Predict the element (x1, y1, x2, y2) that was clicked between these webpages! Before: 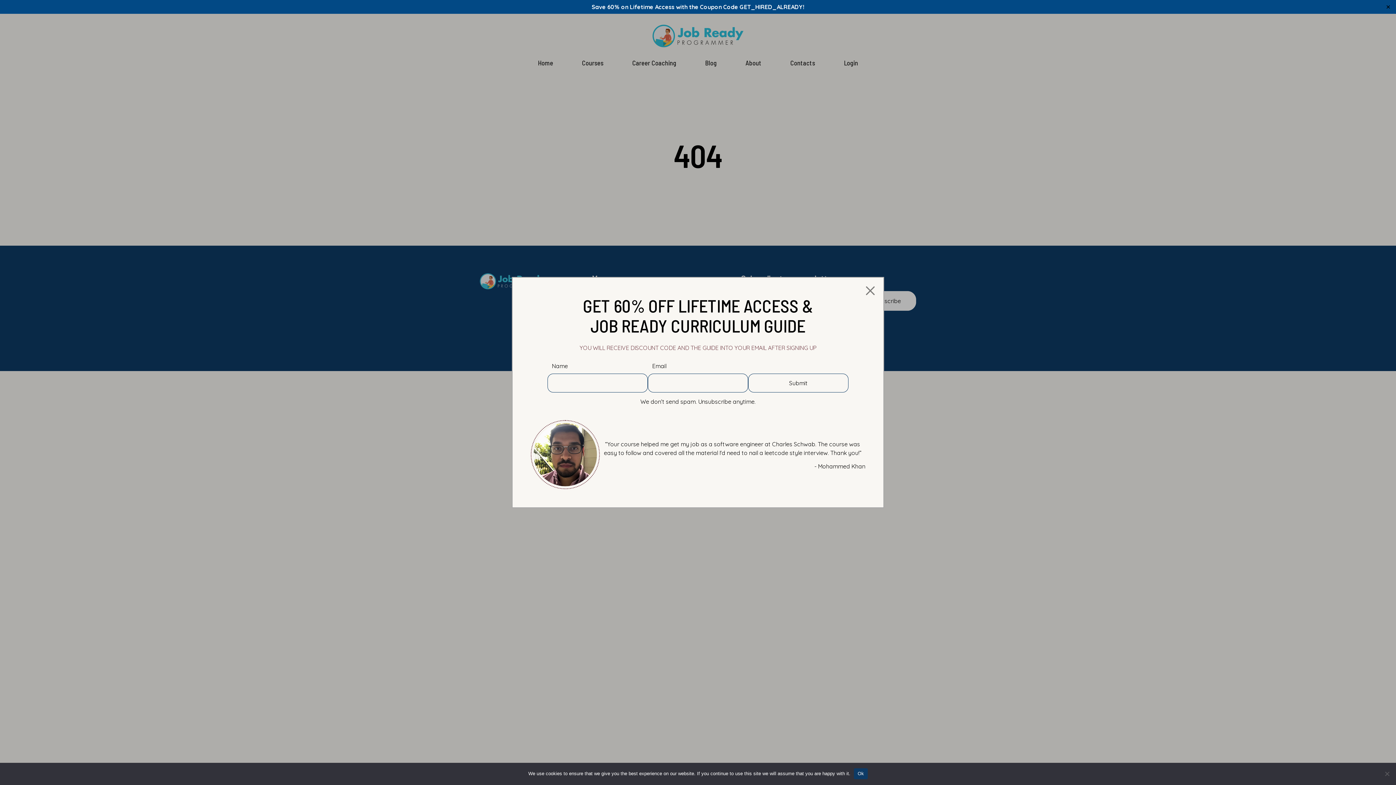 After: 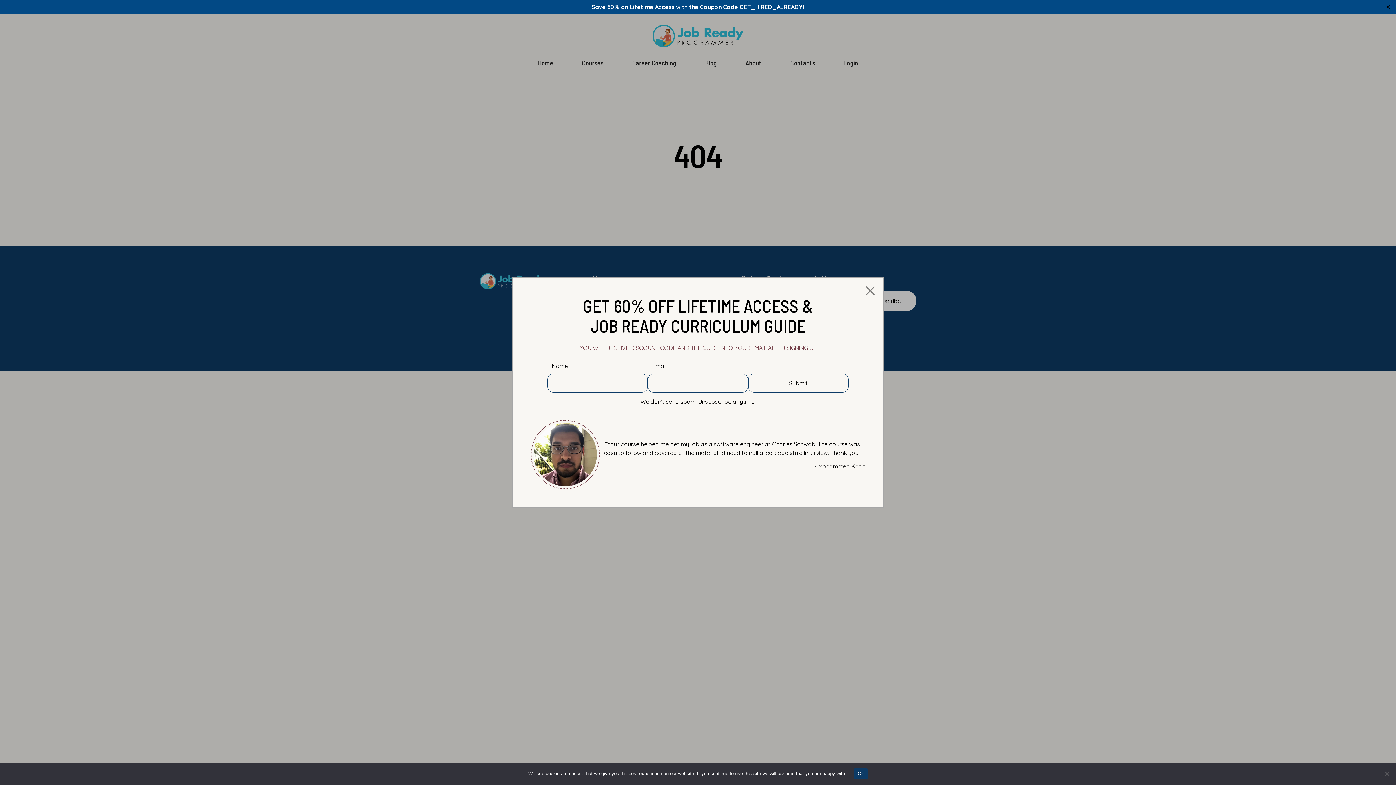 Action: label: GET_HIRED_ALREADY bbox: (739, 3, 803, 10)